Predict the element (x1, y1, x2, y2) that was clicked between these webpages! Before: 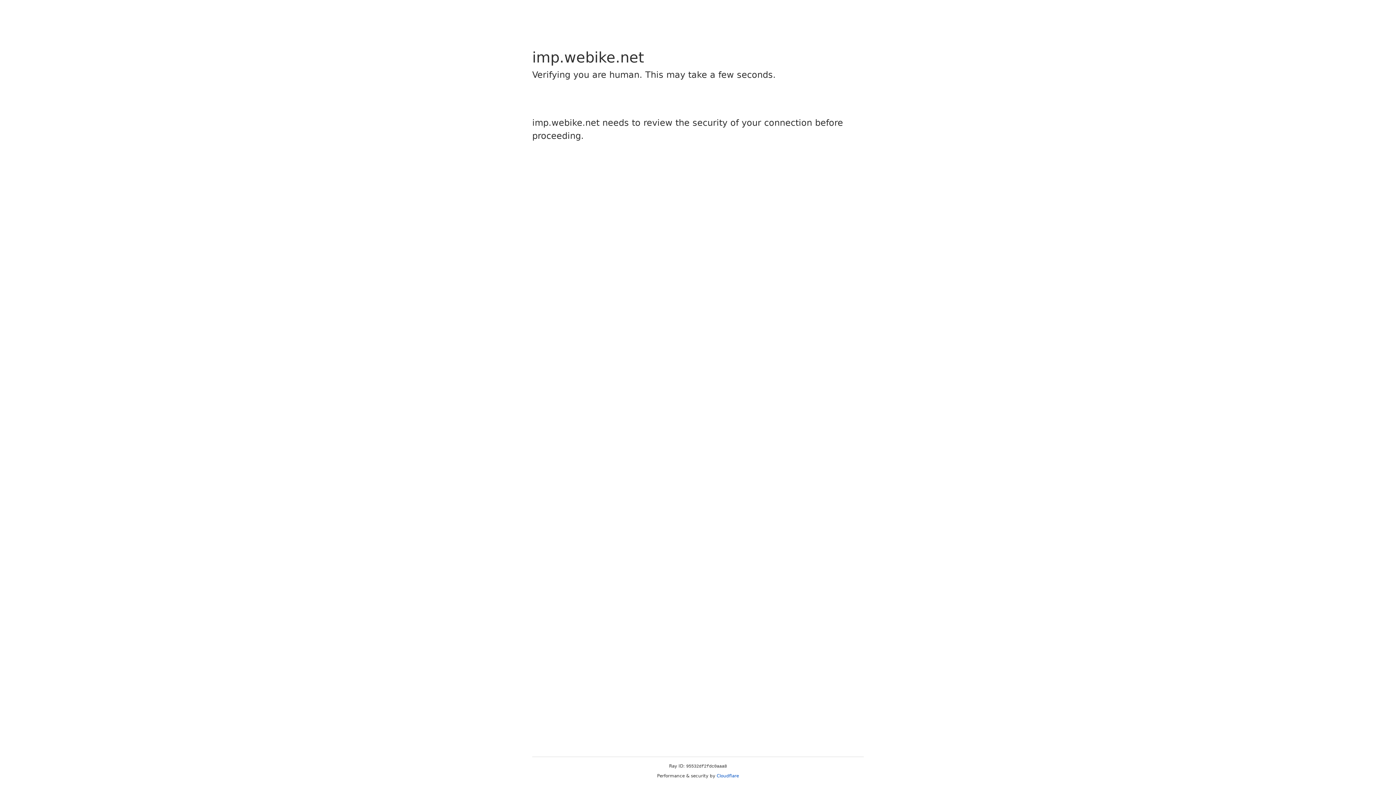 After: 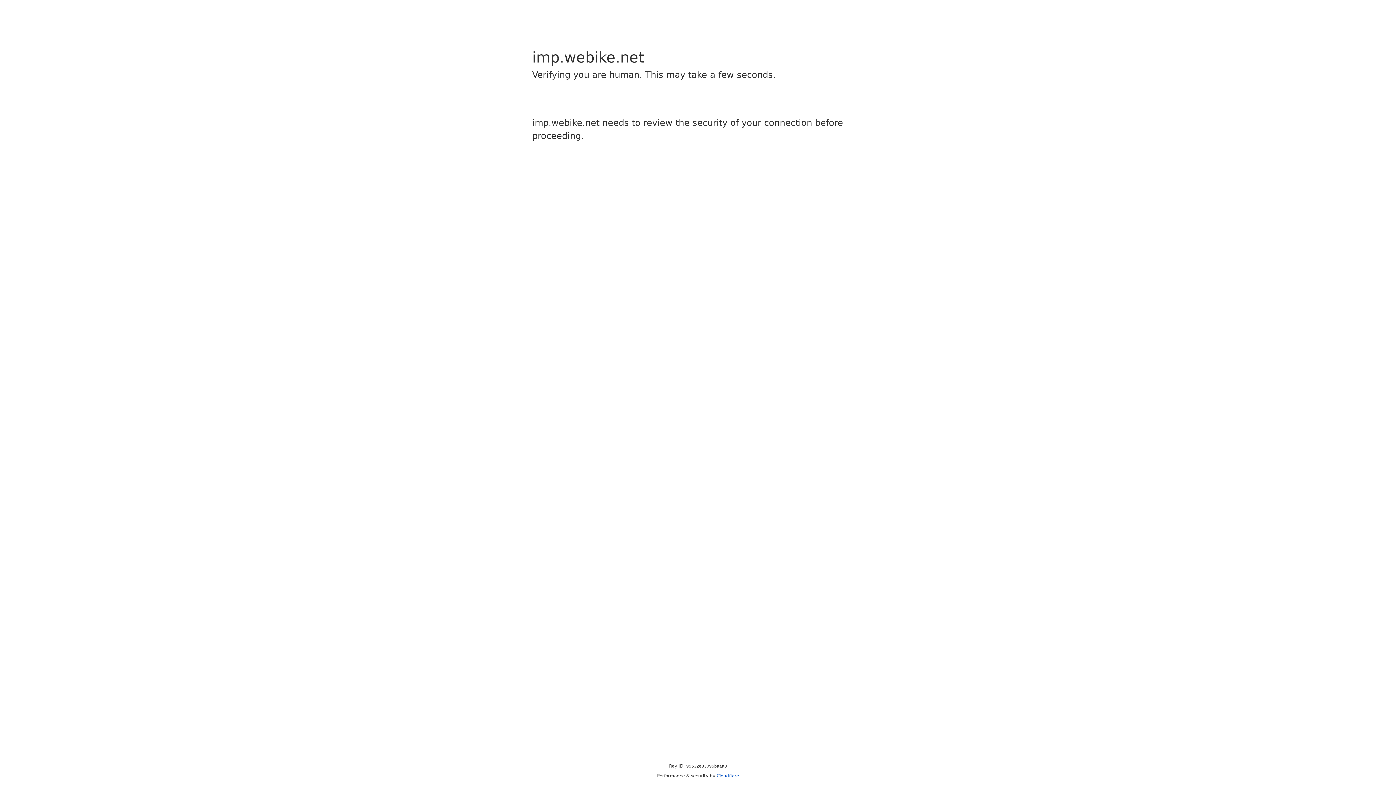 Action: bbox: (716, 773, 739, 778) label: Cloudflare